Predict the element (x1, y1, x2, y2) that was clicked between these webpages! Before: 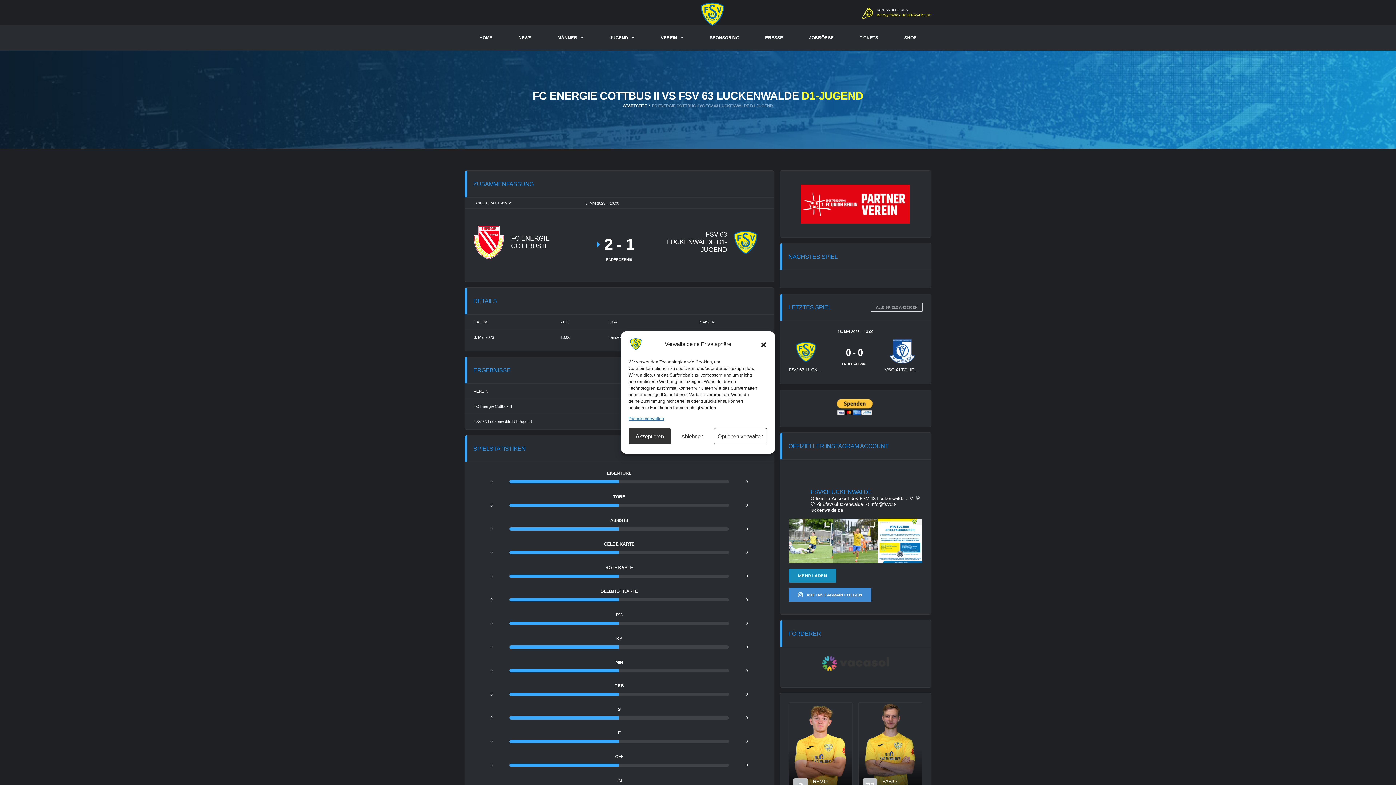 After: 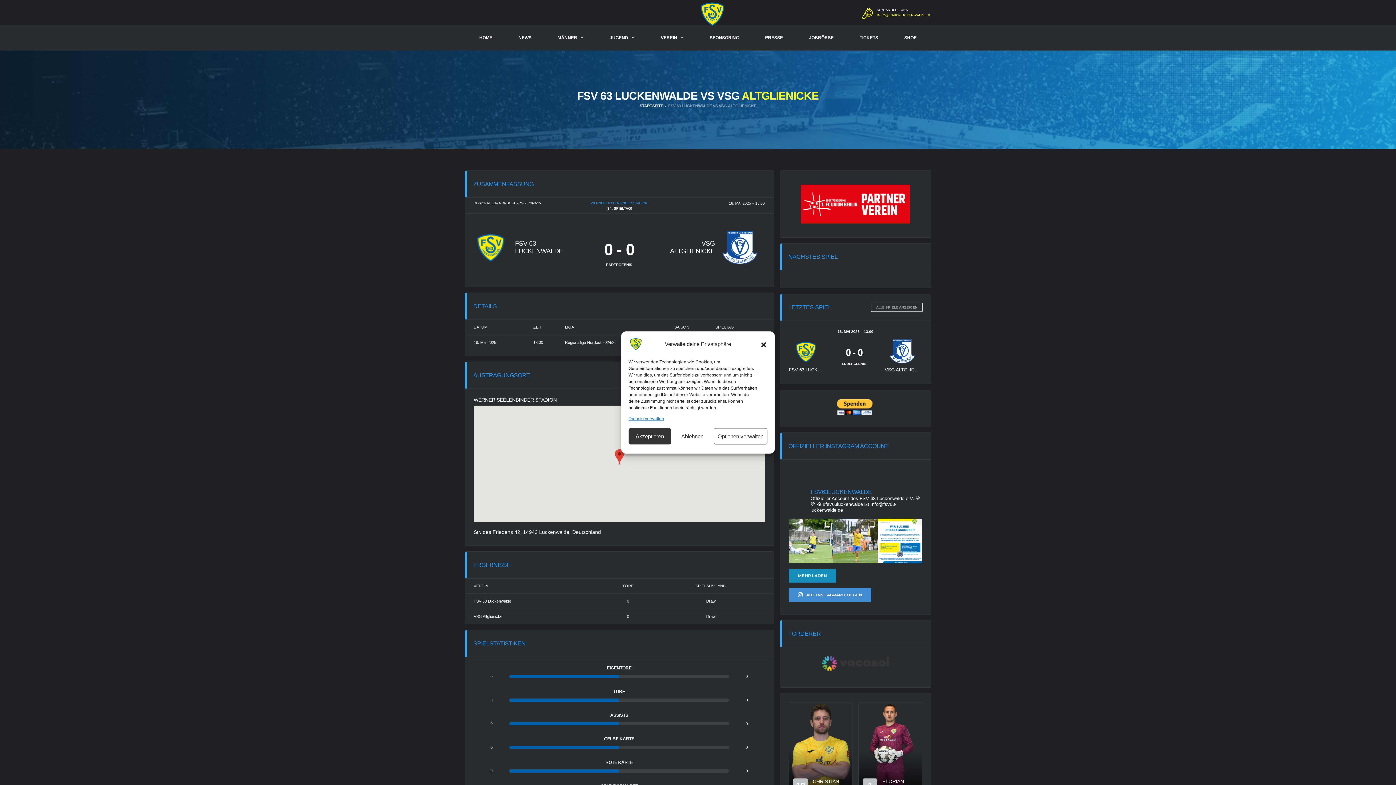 Action: bbox: (823, 347, 885, 358) label: 0 - 0